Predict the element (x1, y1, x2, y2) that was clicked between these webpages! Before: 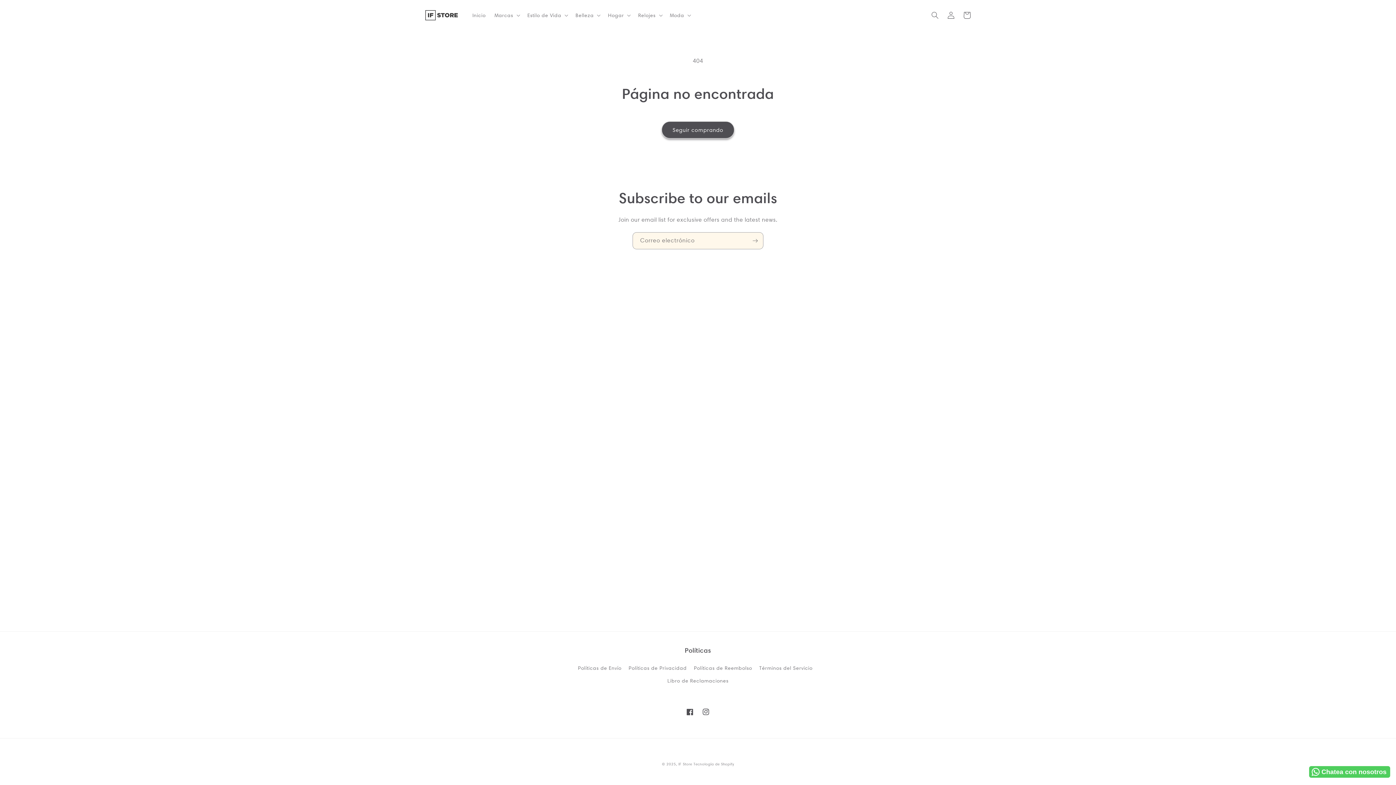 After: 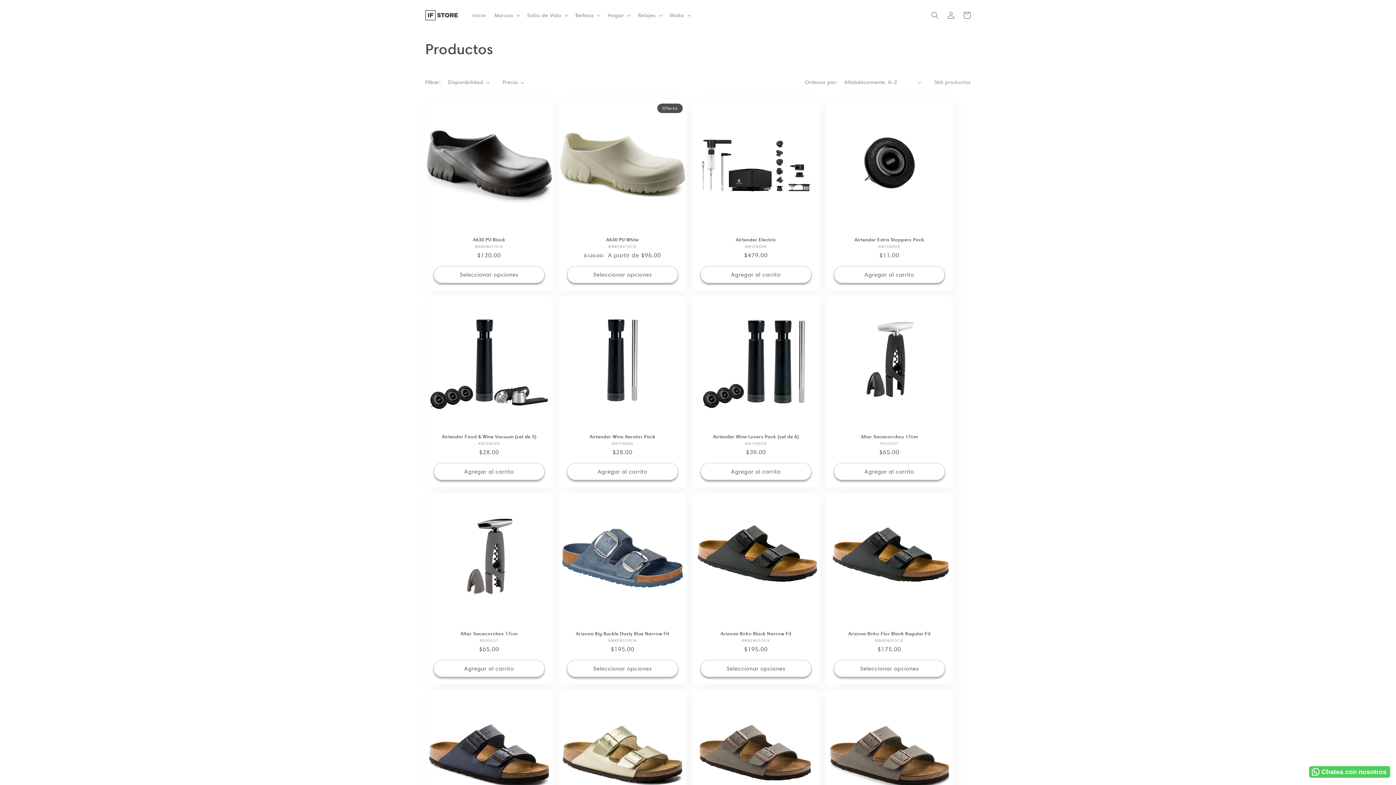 Action: label: Seguir comprando bbox: (661, 121, 734, 138)